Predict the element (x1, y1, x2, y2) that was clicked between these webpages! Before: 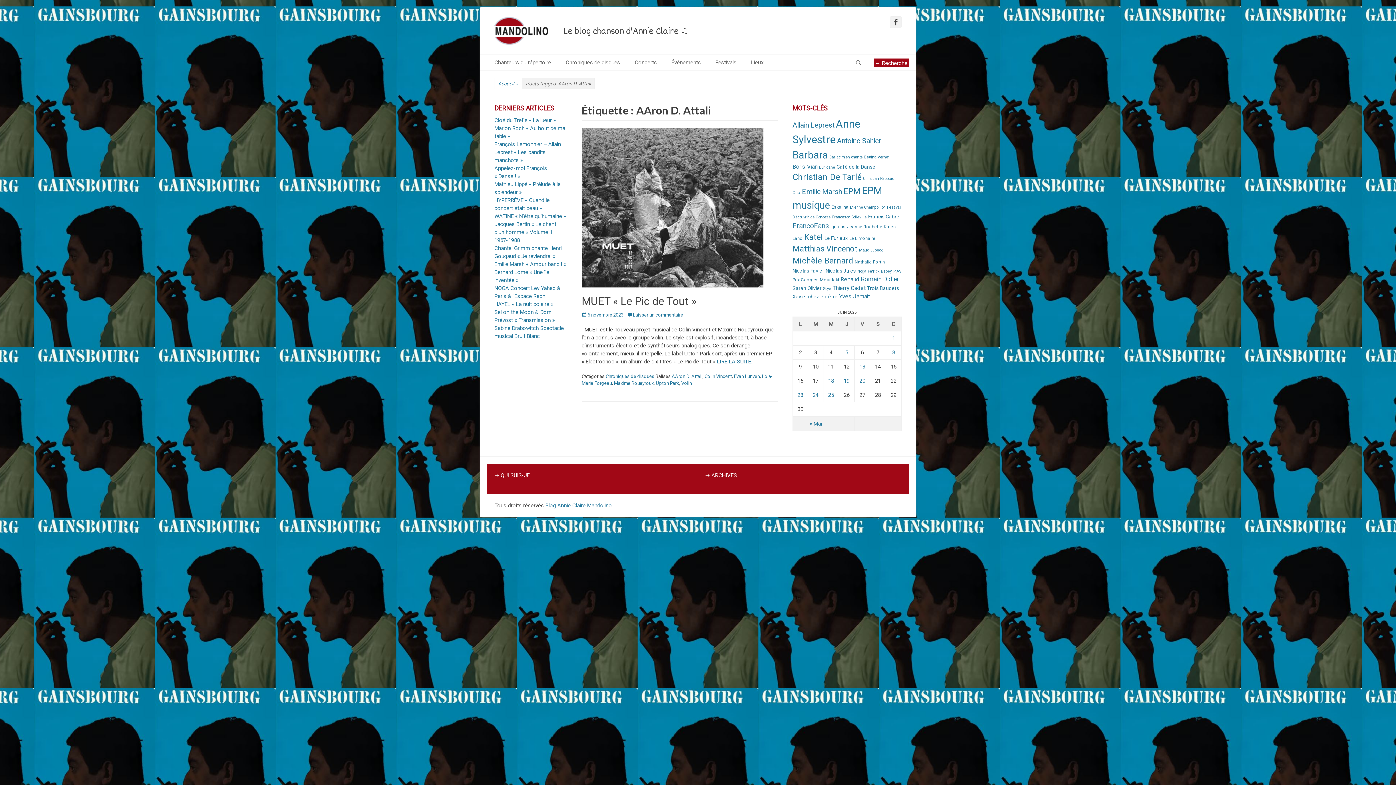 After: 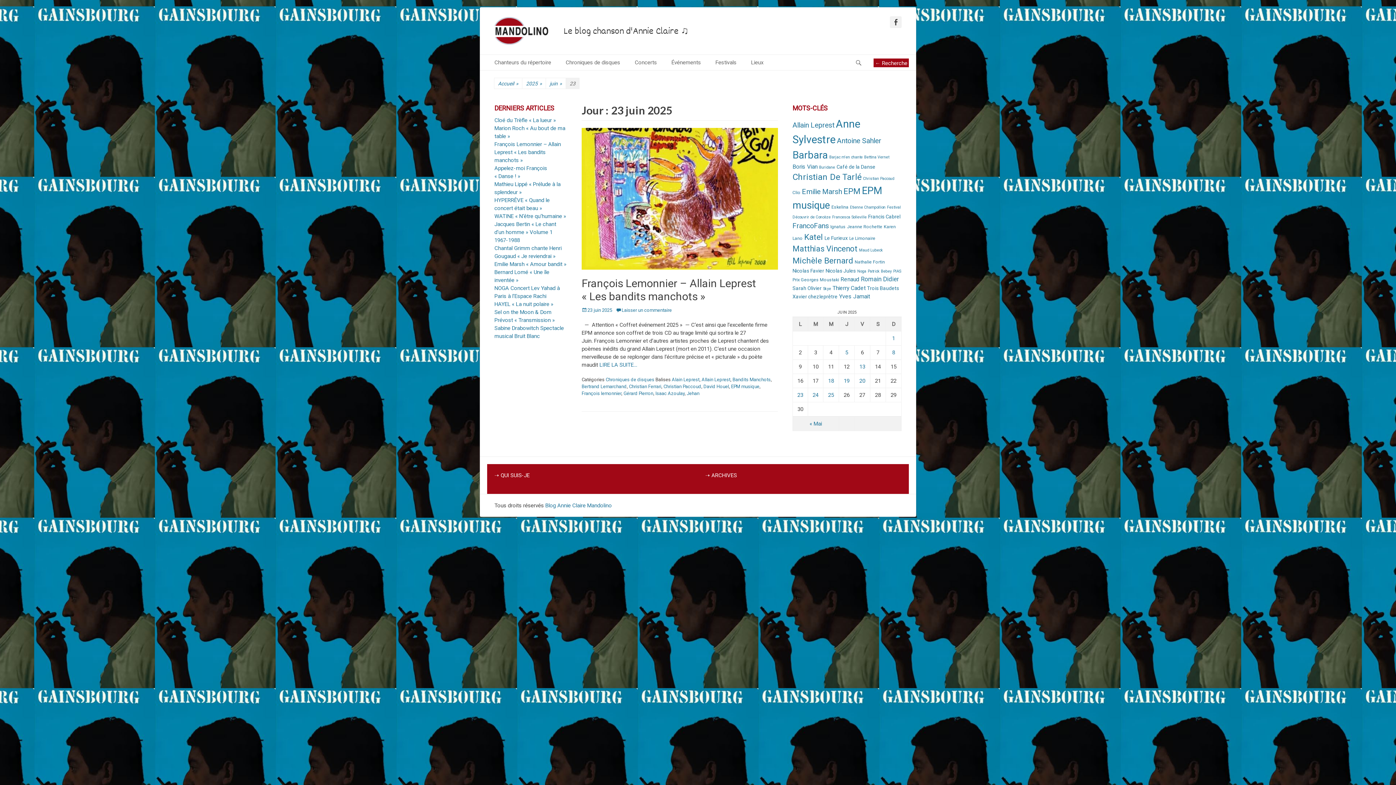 Action: label: Publications publiées sur 23 June 2025 bbox: (797, 392, 803, 398)